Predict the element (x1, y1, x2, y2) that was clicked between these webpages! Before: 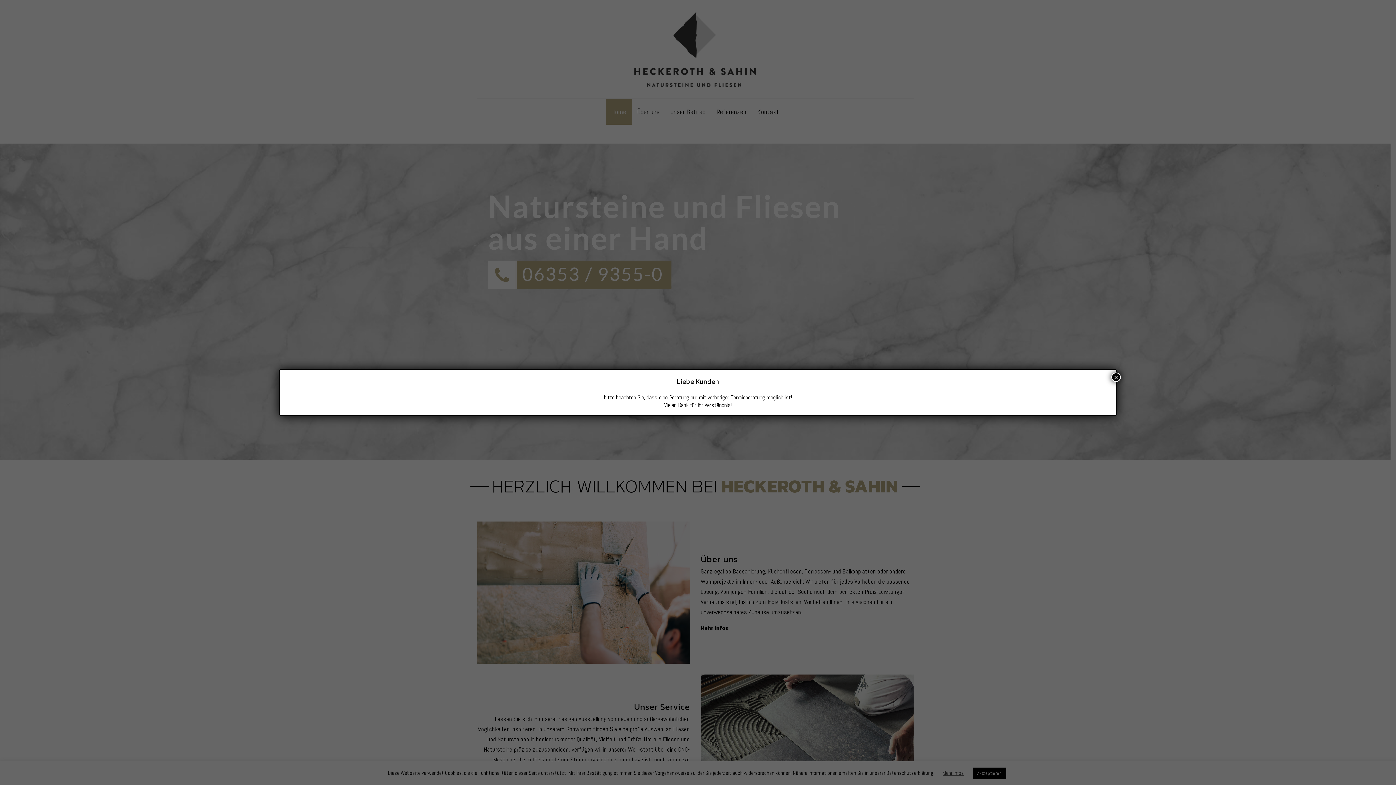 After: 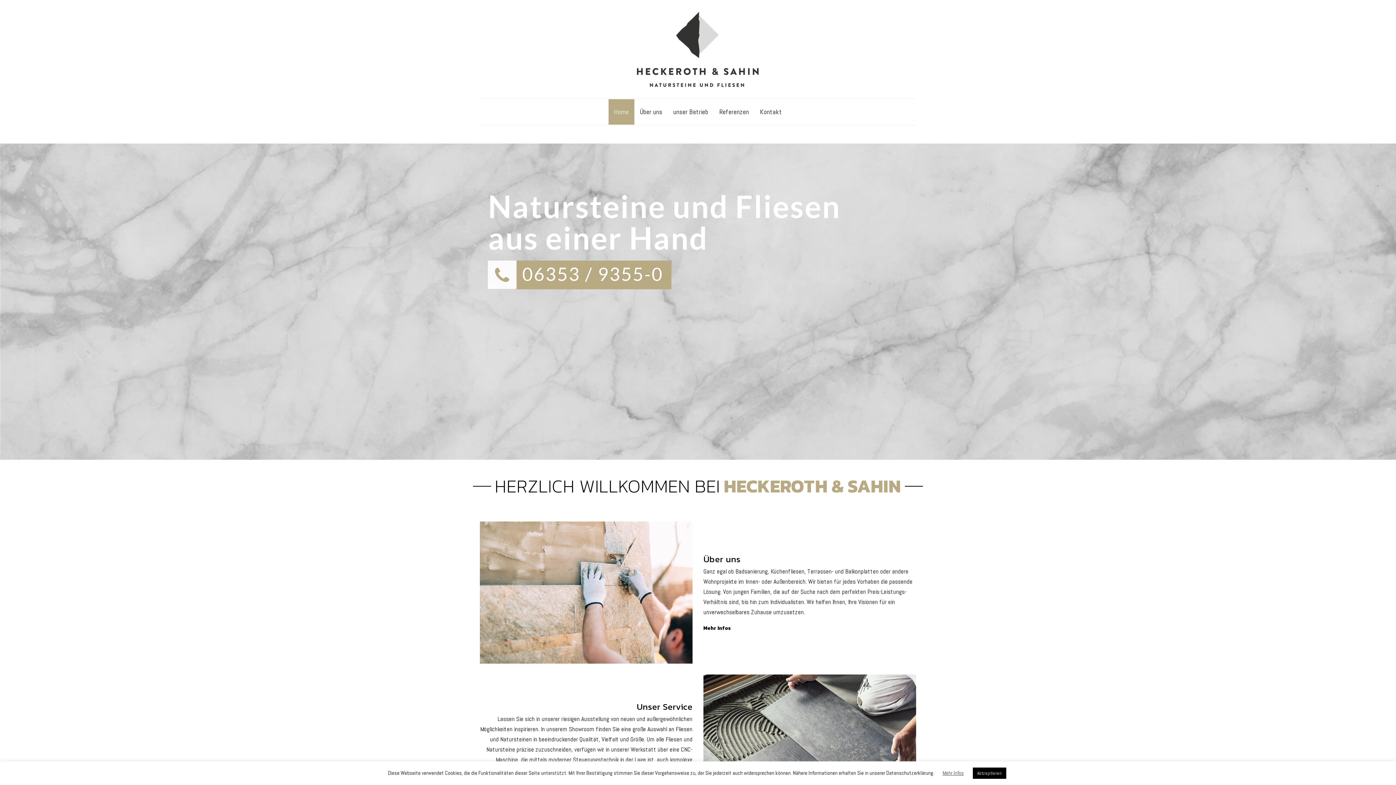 Action: bbox: (1111, 372, 1121, 382) label: Schließen